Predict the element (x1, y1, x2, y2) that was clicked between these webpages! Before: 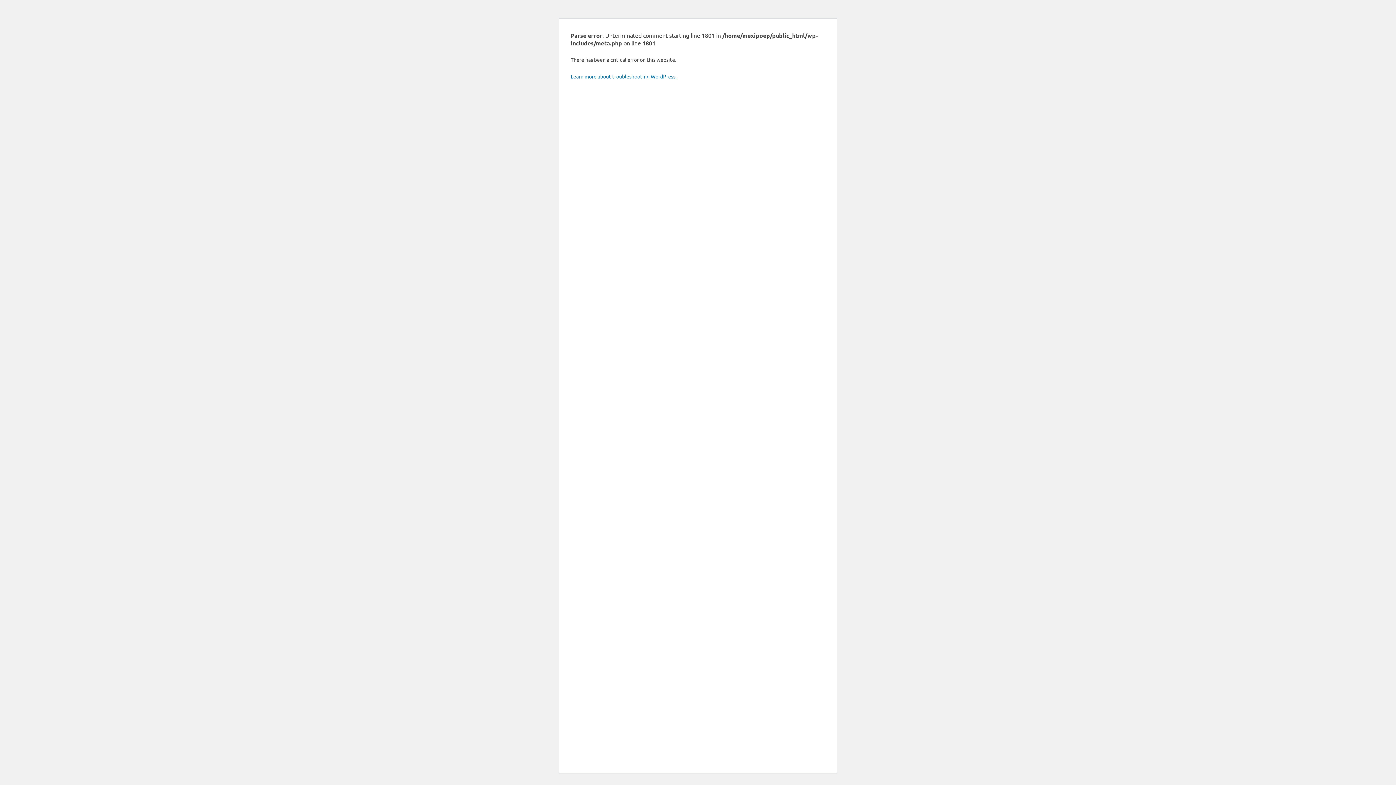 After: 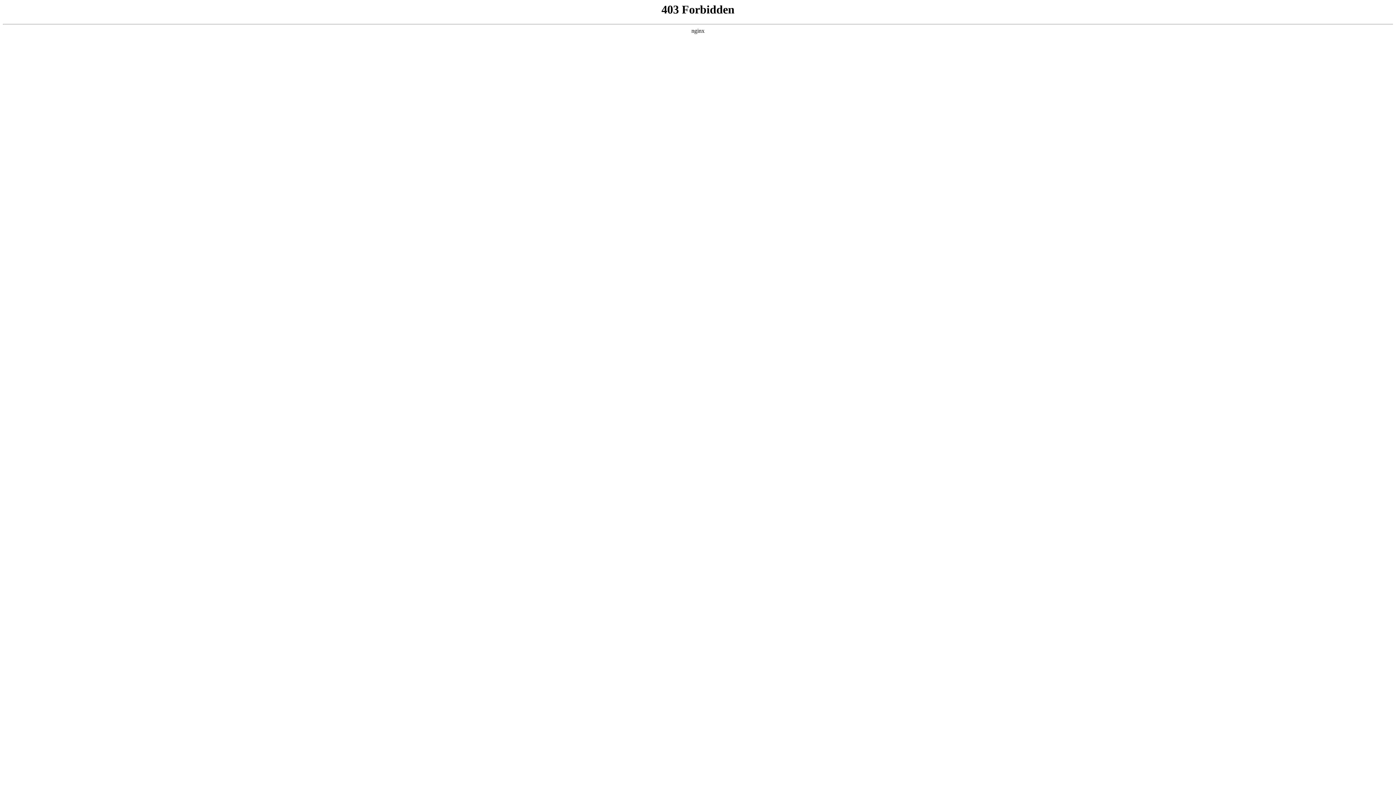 Action: bbox: (570, 73, 676, 79) label: Learn more about troubleshooting WordPress.